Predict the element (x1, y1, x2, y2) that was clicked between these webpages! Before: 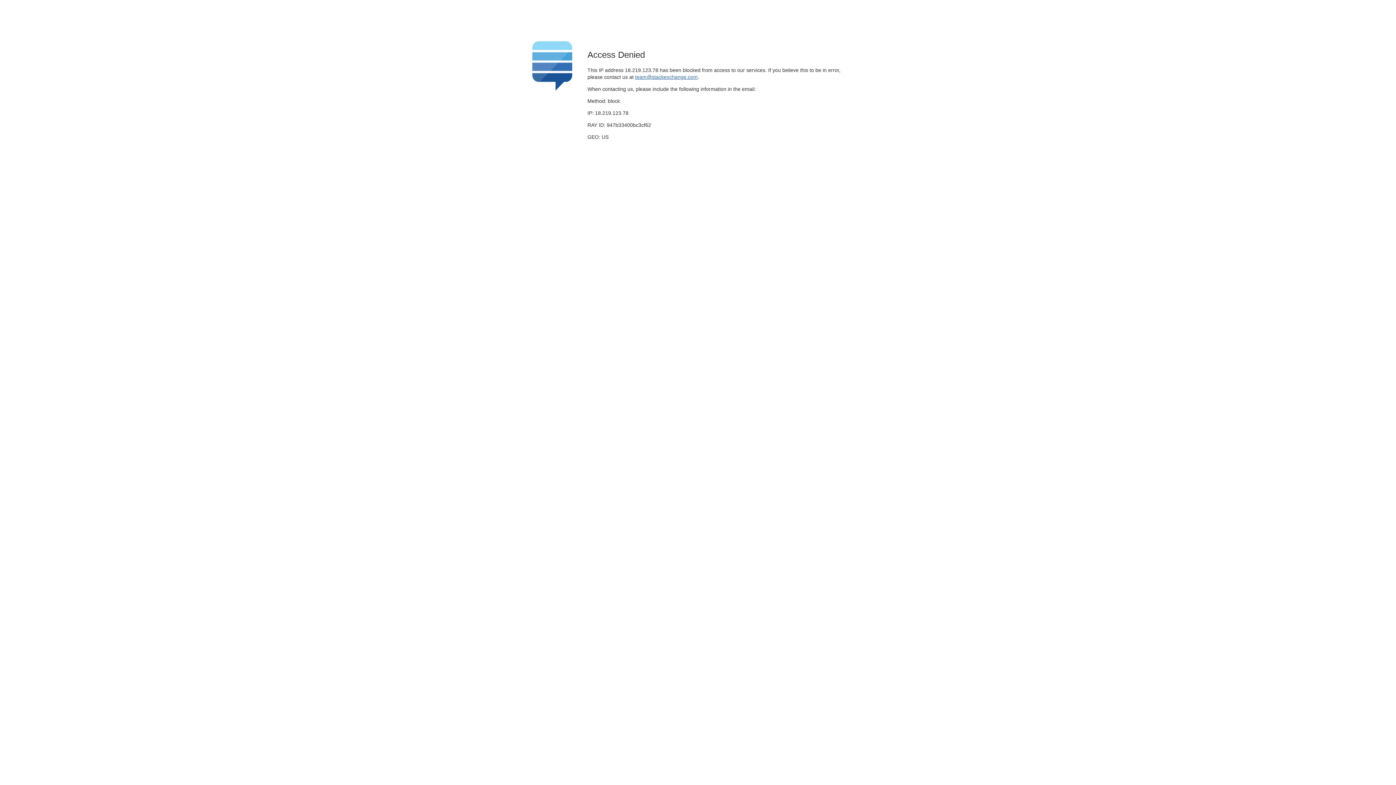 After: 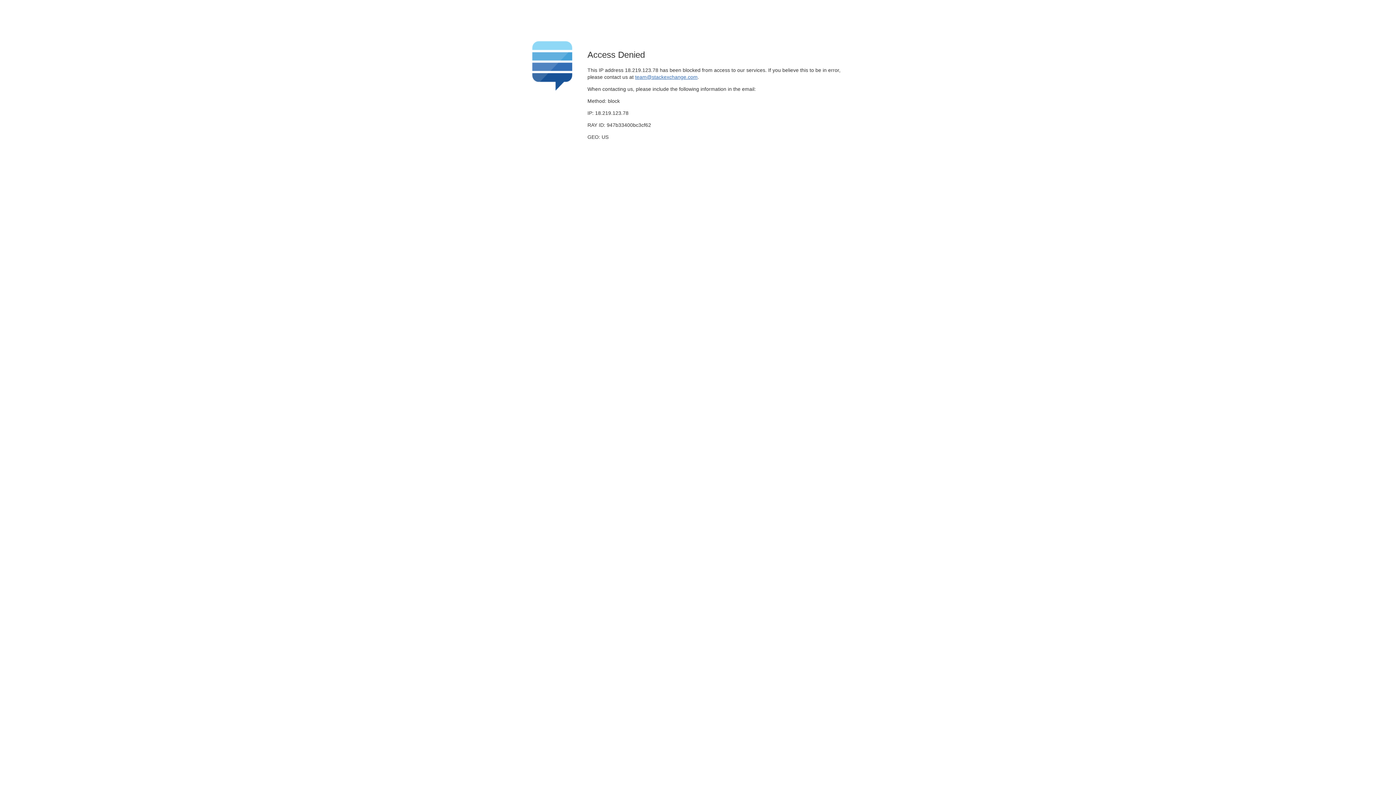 Action: bbox: (635, 74, 697, 79) label: team@stackexchange.com